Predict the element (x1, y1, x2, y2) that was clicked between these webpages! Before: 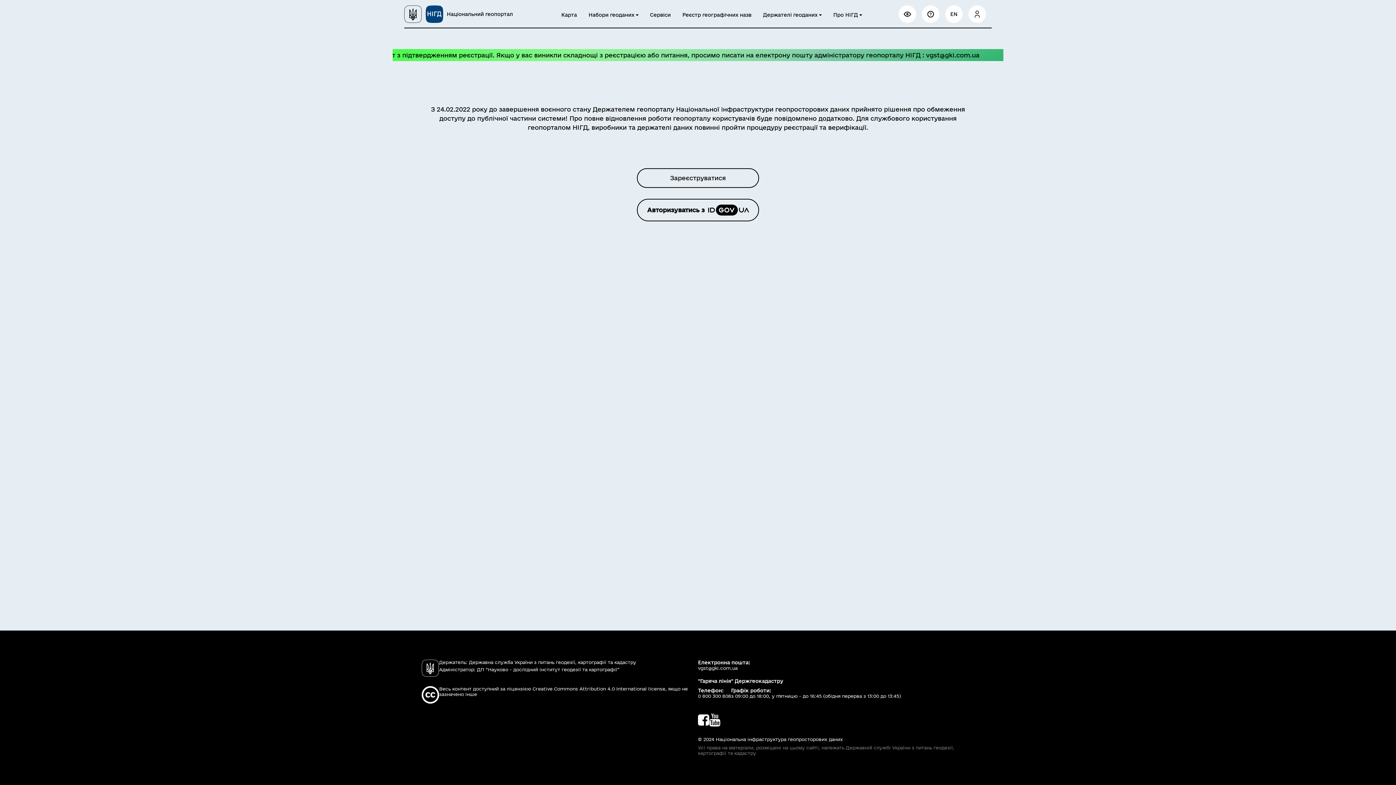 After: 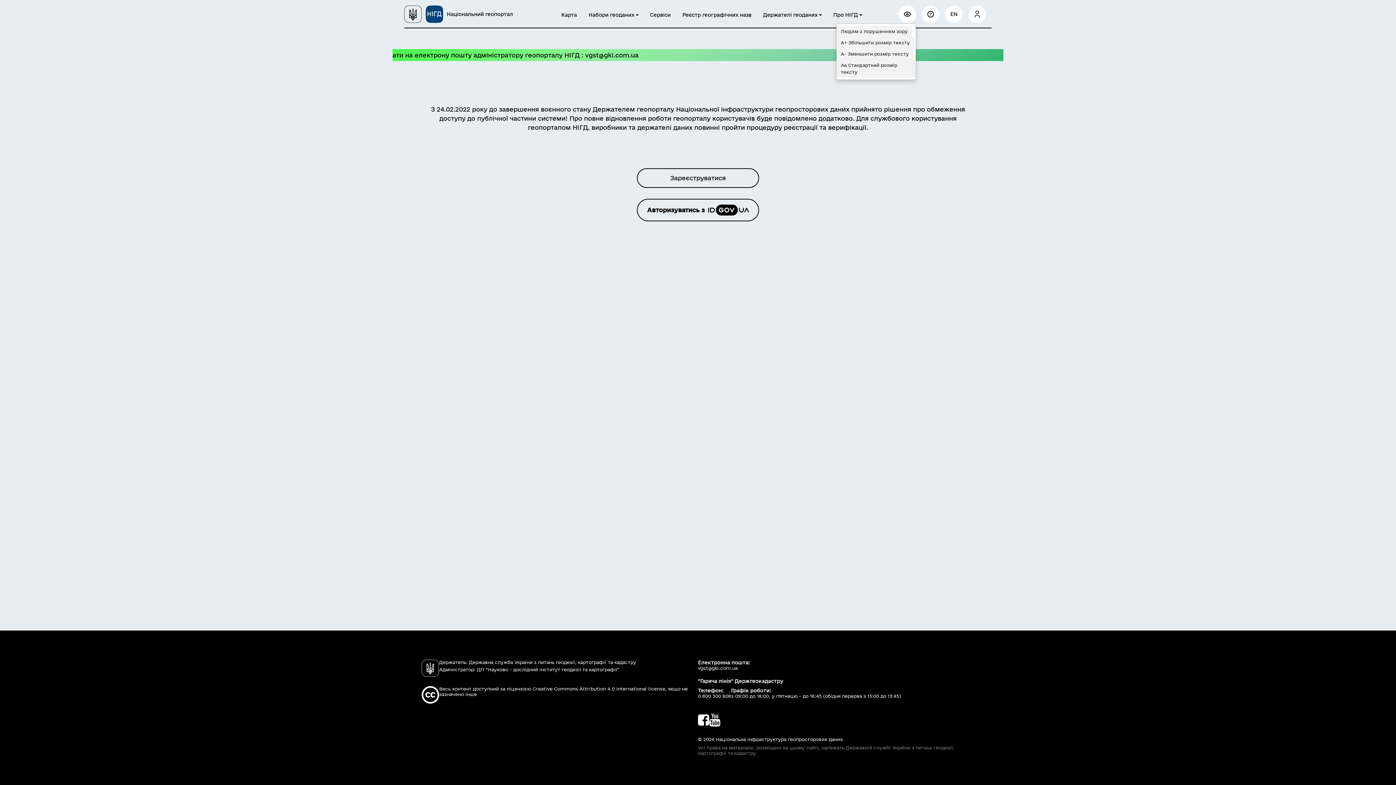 Action: bbox: (898, 5, 916, 22)